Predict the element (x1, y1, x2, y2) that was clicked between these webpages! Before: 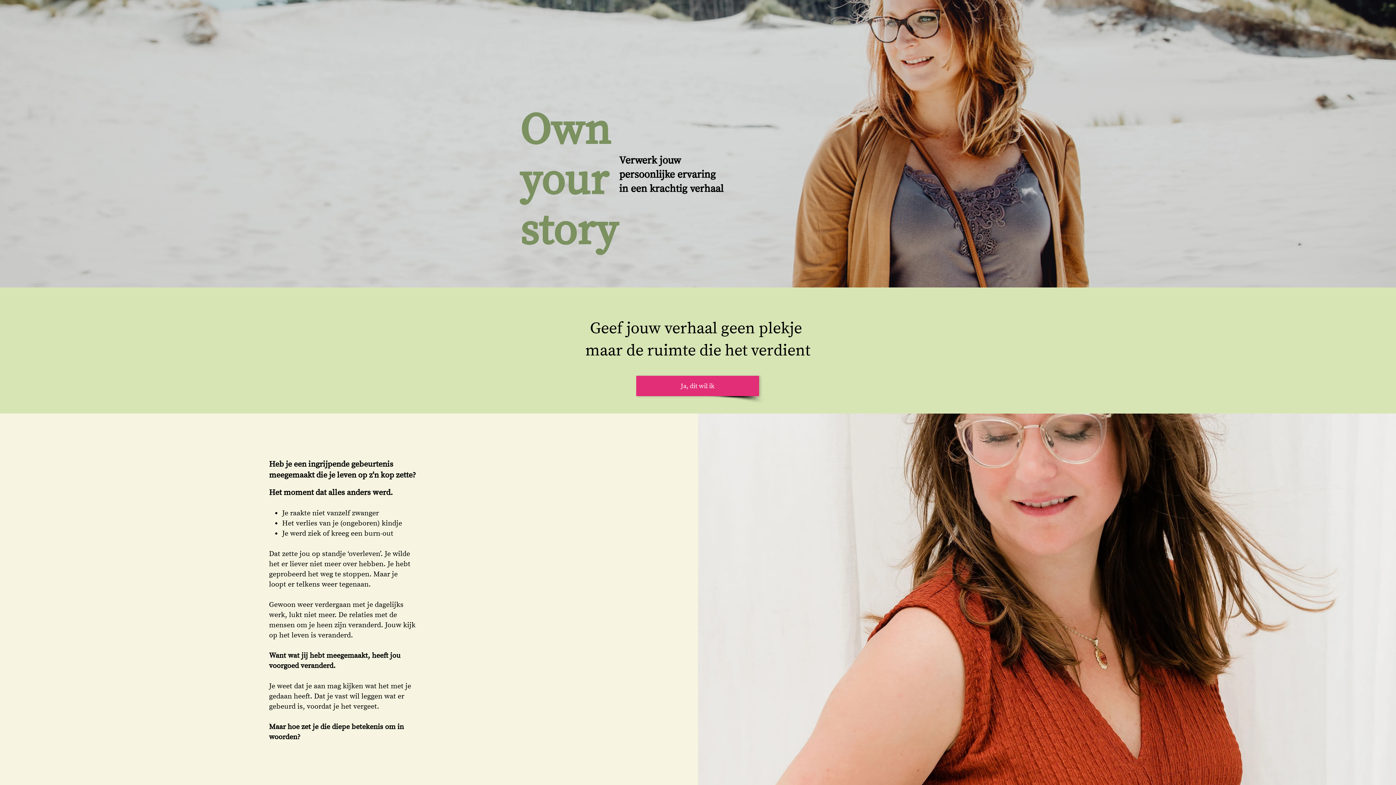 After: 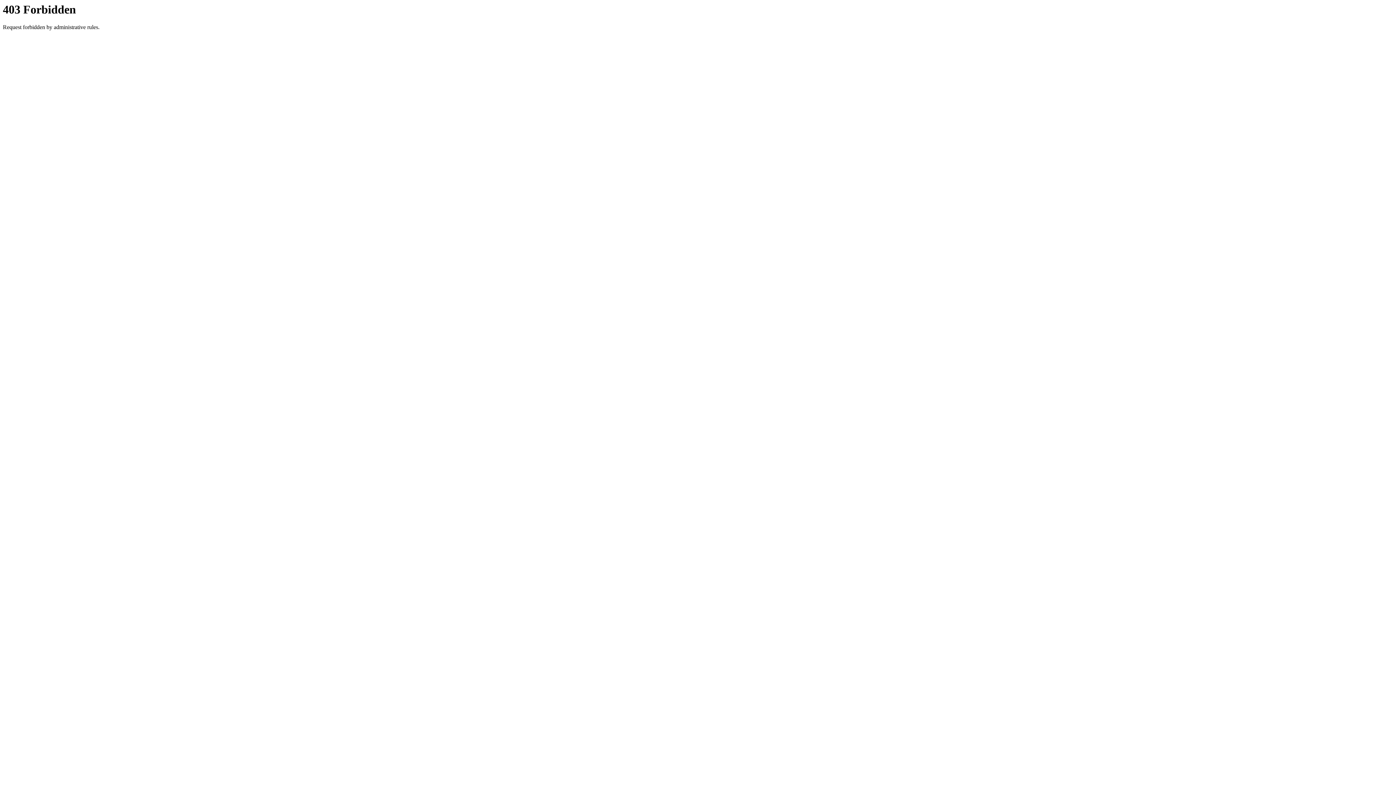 Action: label: Ja, dit wil ik bbox: (636, 376, 759, 396)